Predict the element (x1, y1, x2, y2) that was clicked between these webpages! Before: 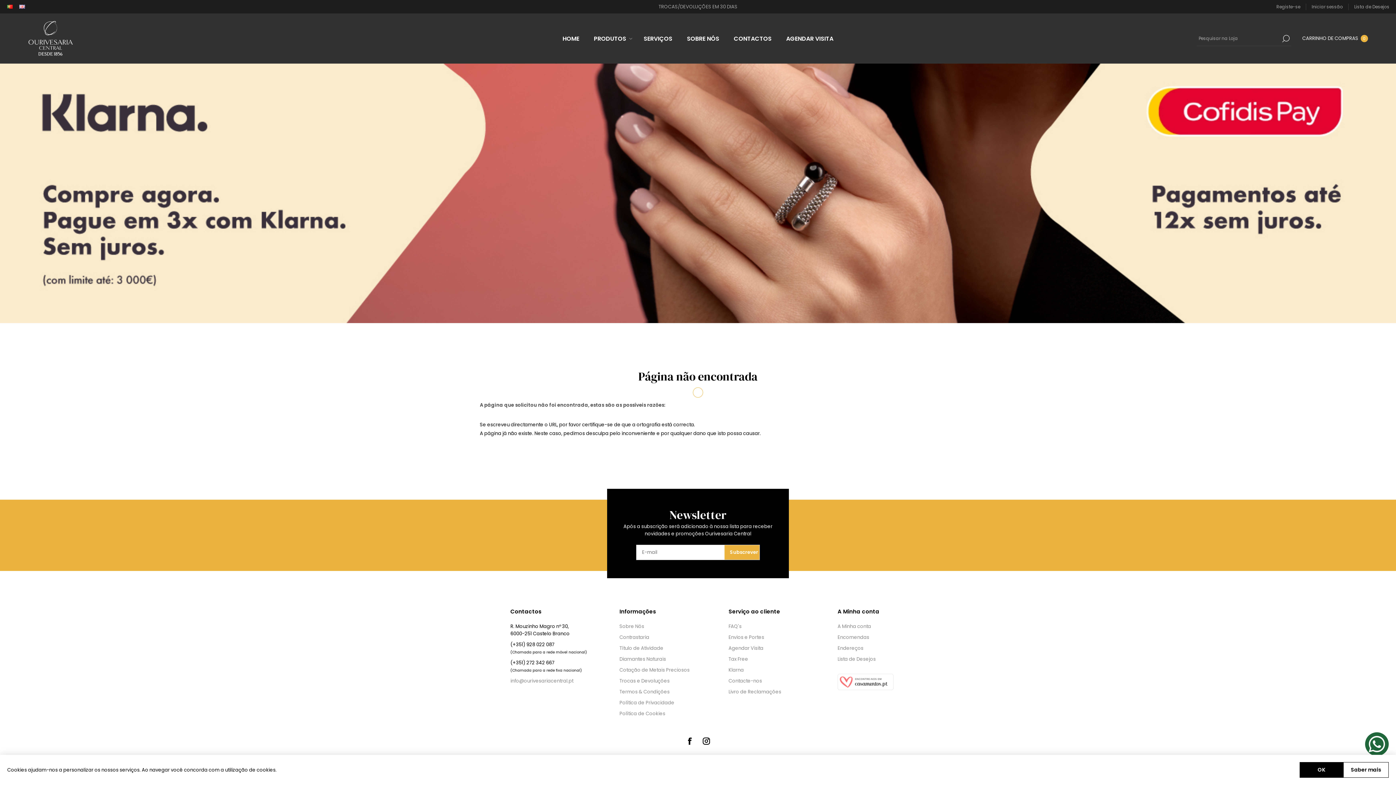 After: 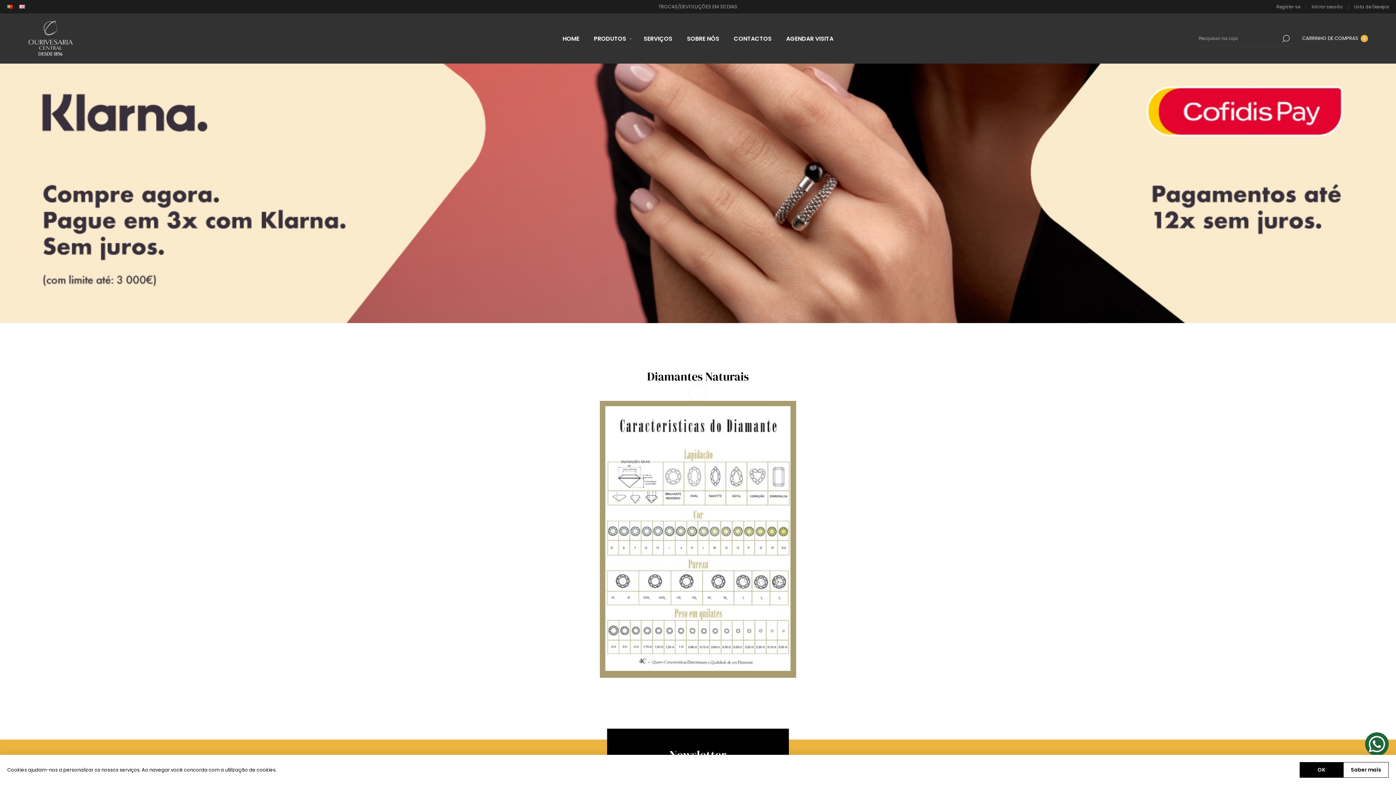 Action: bbox: (619, 656, 666, 663) label: Diamantes Naturais